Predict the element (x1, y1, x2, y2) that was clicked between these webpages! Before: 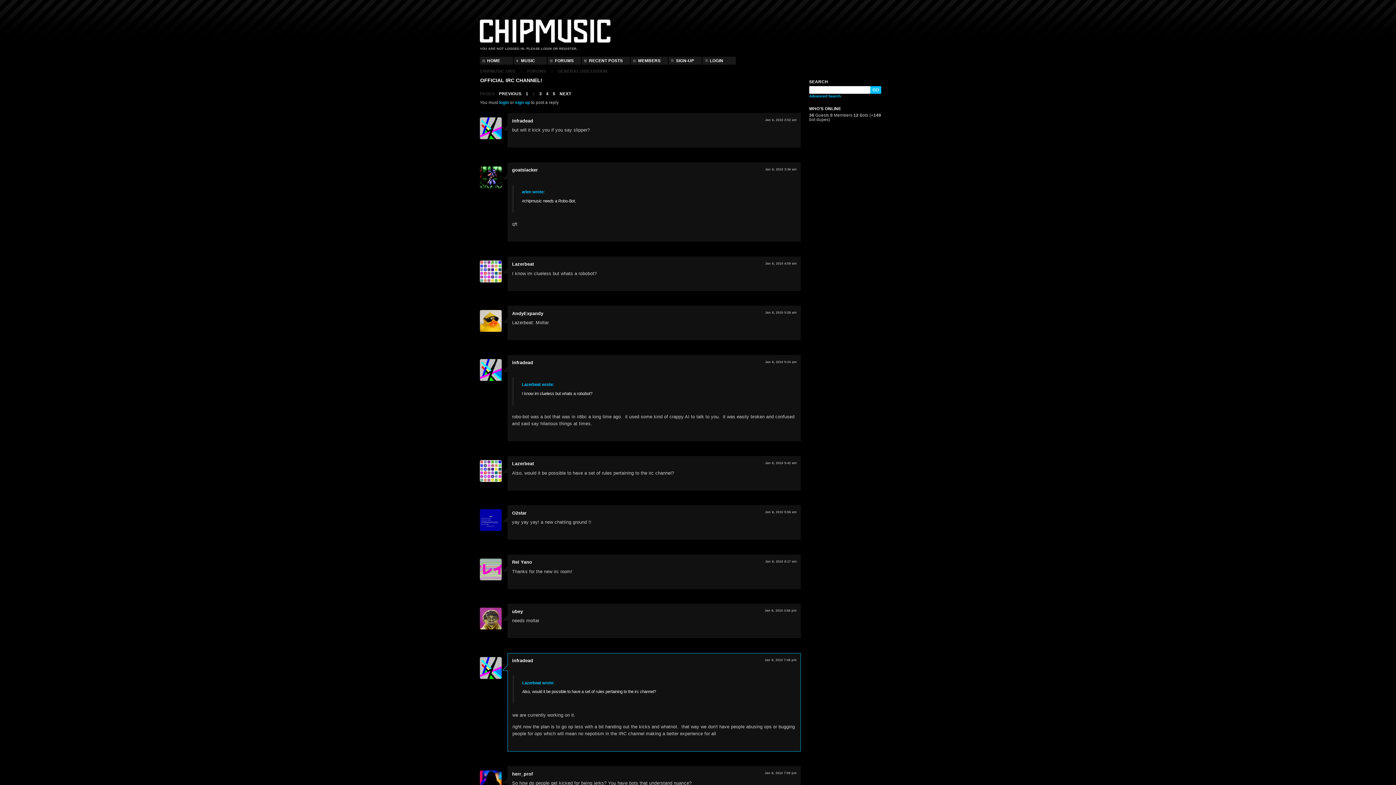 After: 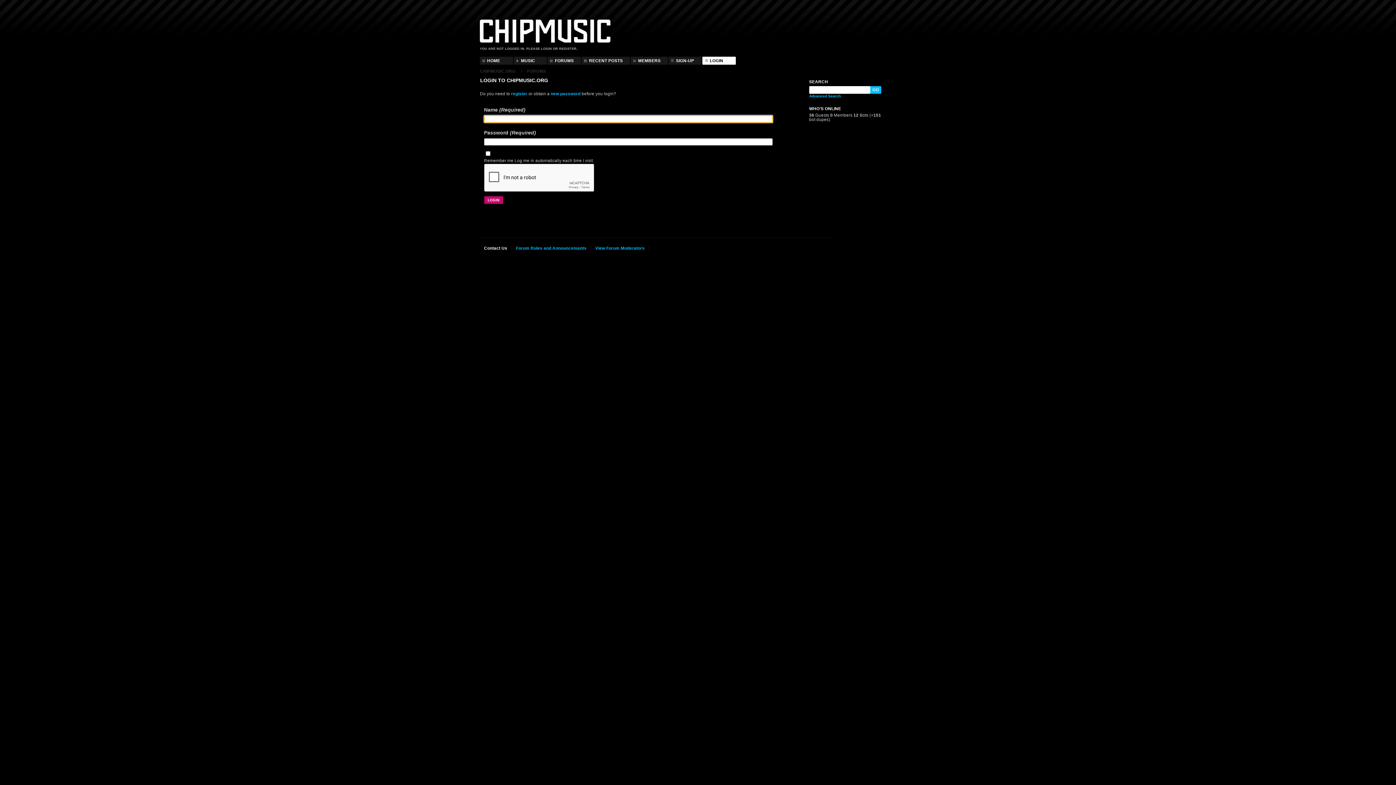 Action: bbox: (499, 100, 509, 104) label: login